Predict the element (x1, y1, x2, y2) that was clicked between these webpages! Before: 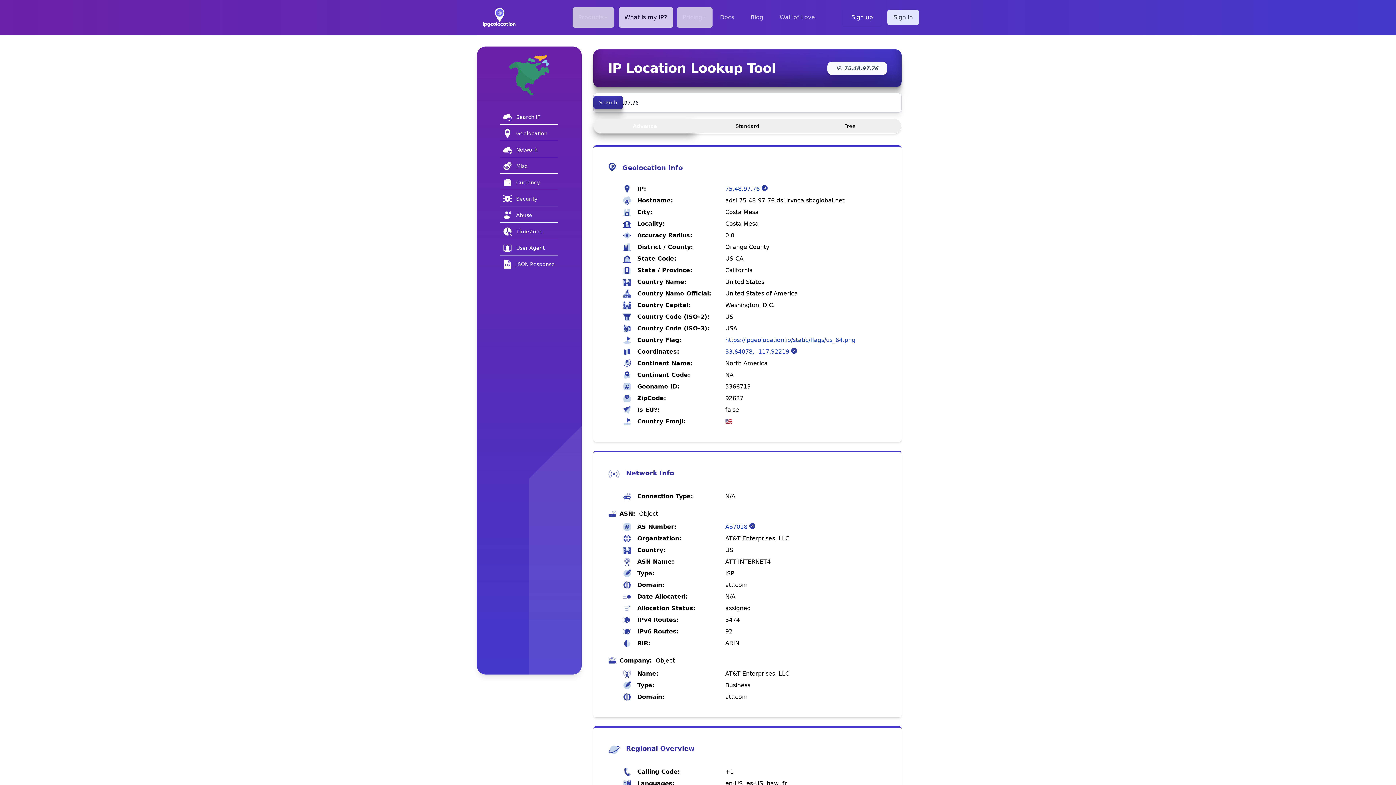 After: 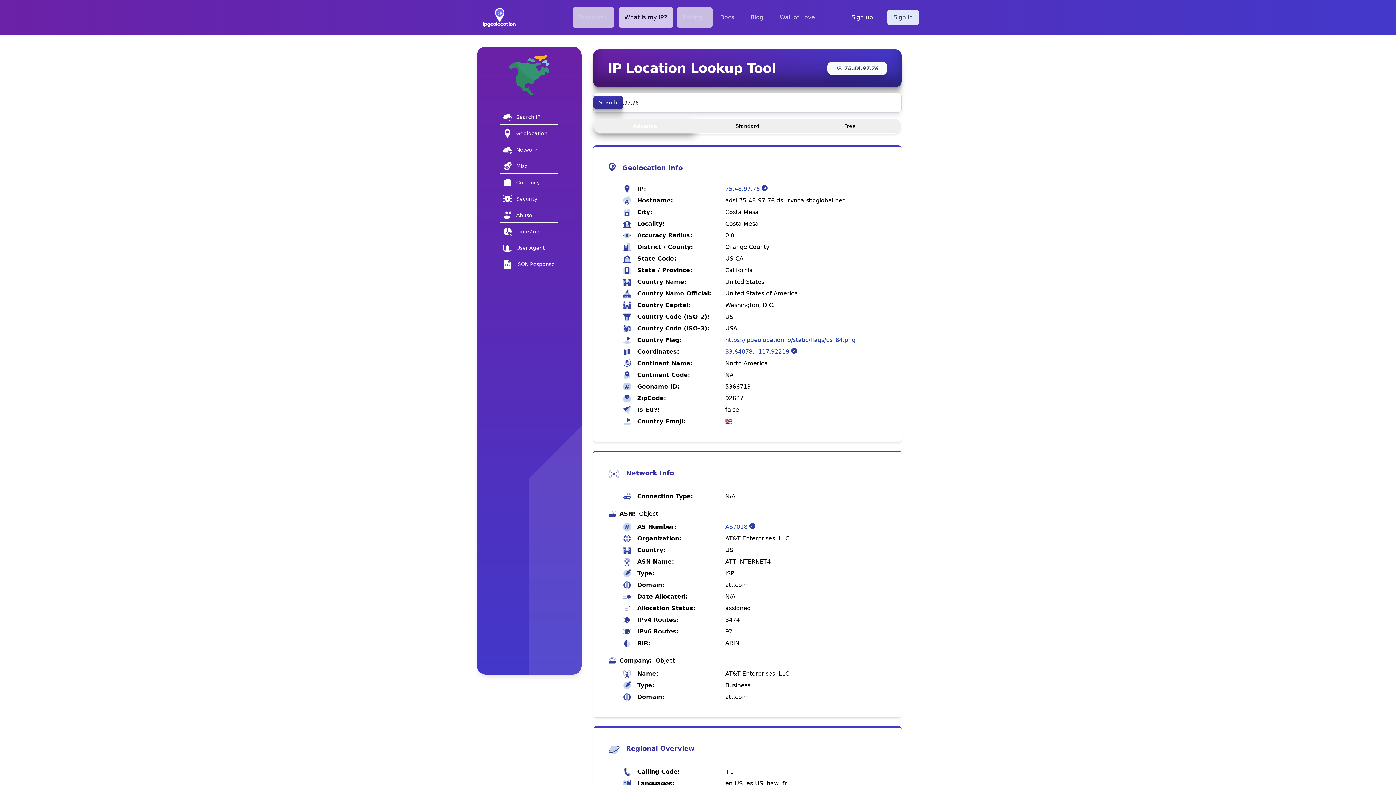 Action: label: AS7018 bbox: (725, 522, 756, 531)